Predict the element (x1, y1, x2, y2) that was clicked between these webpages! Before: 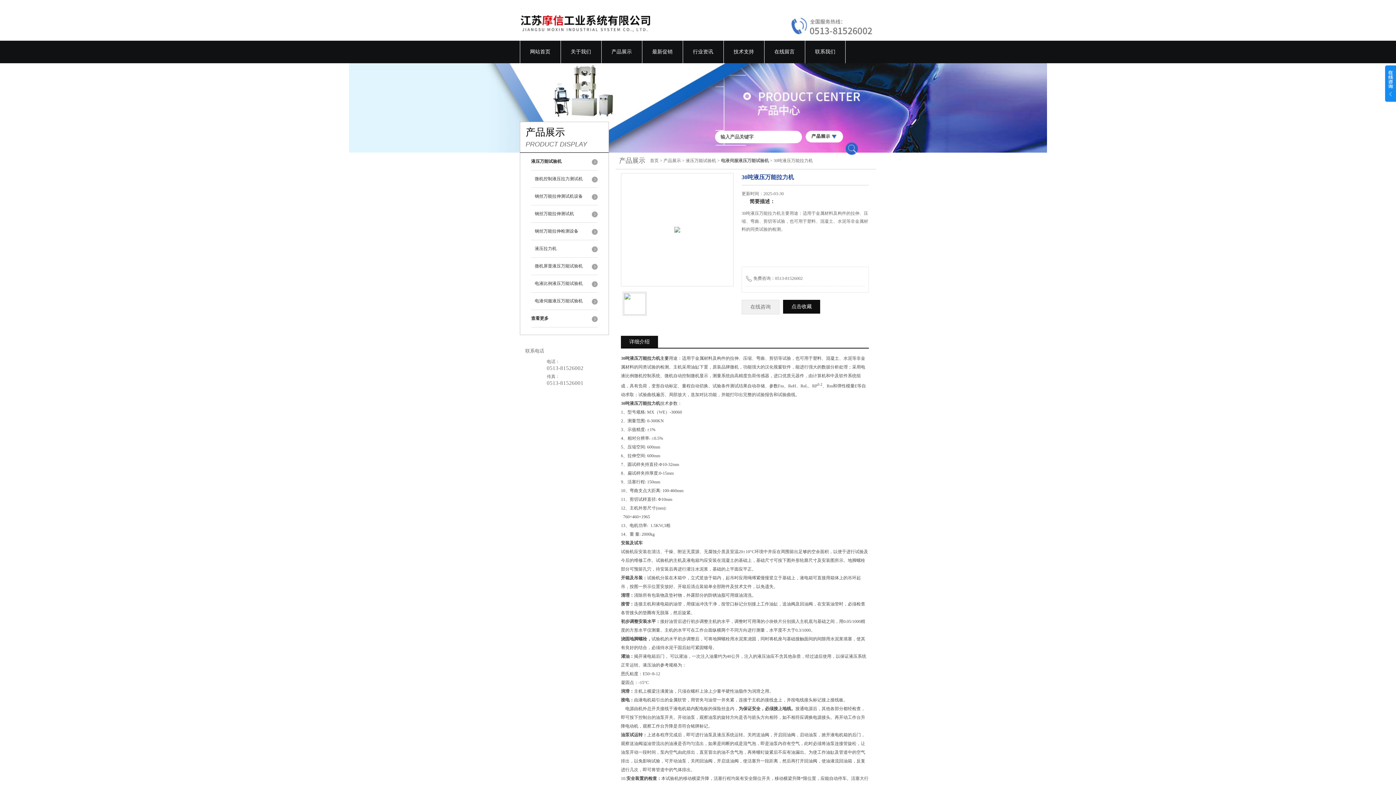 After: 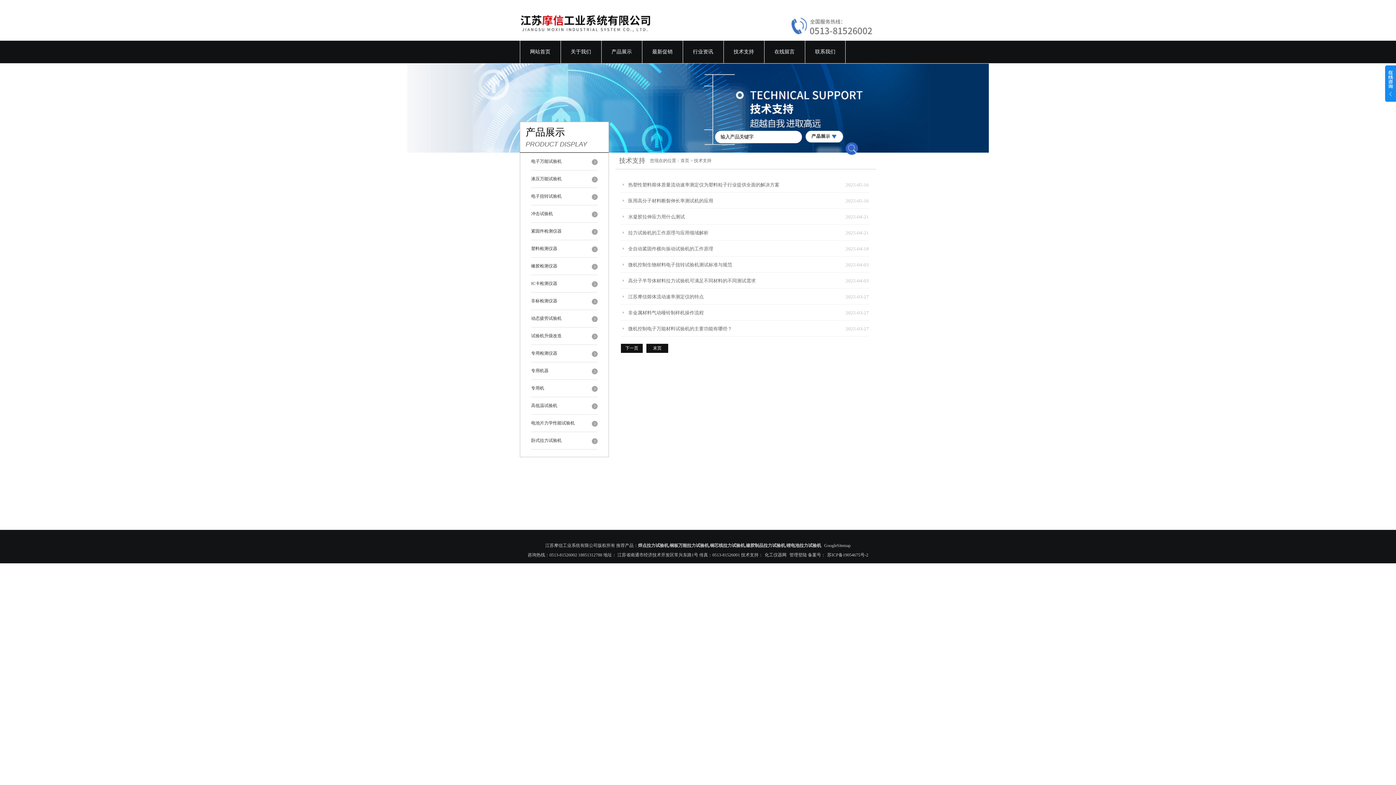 Action: bbox: (723, 40, 764, 63) label: 技术支持